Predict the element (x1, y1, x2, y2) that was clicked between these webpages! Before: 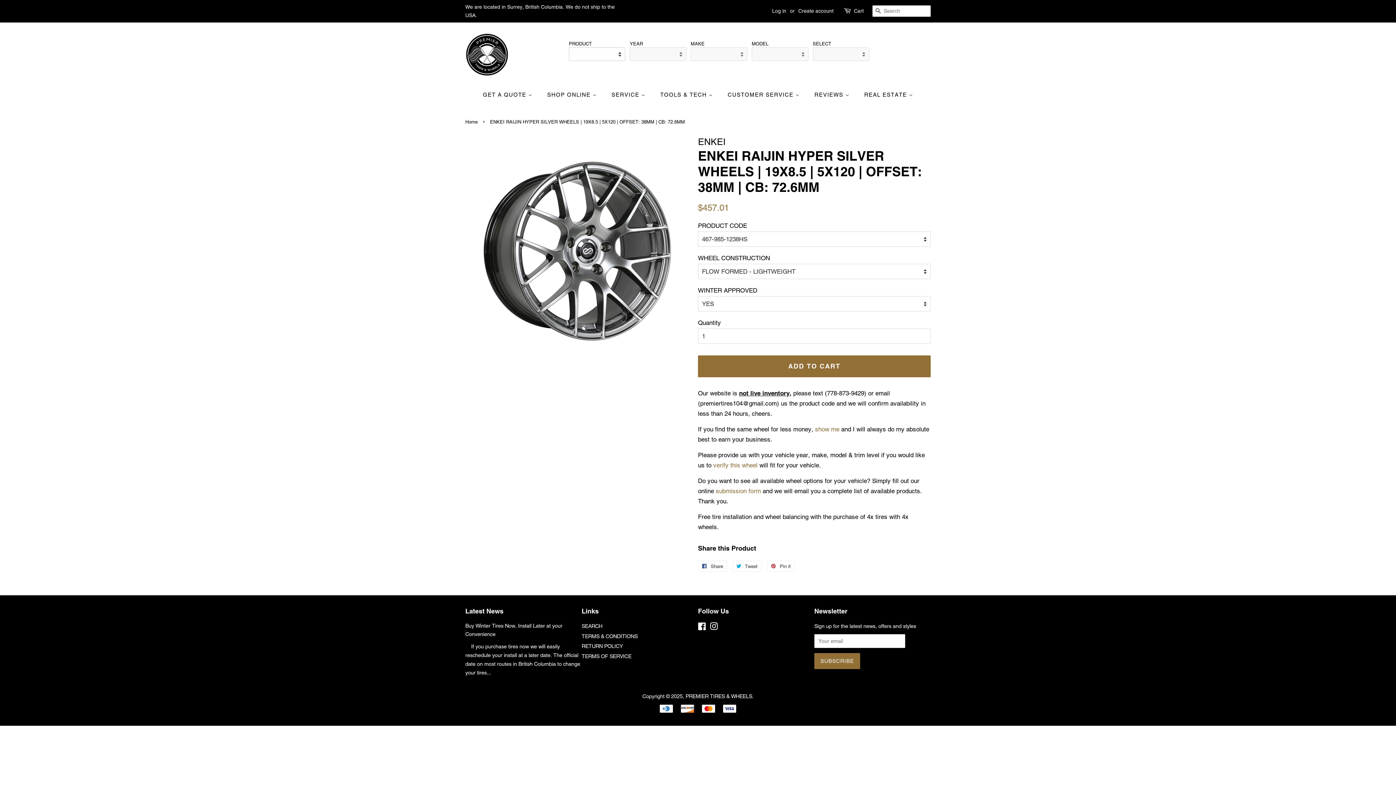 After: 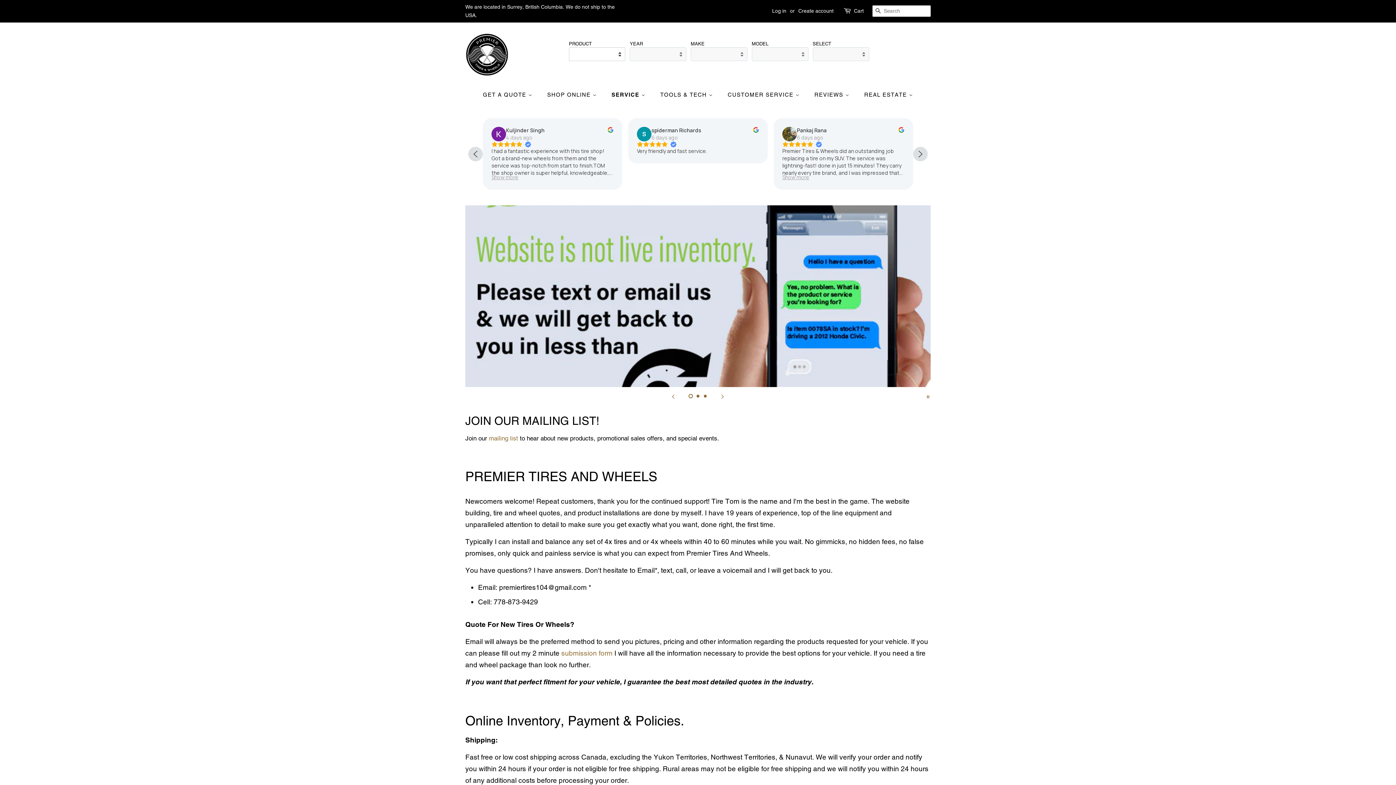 Action: label: SERVICE  bbox: (606, 87, 653, 101)